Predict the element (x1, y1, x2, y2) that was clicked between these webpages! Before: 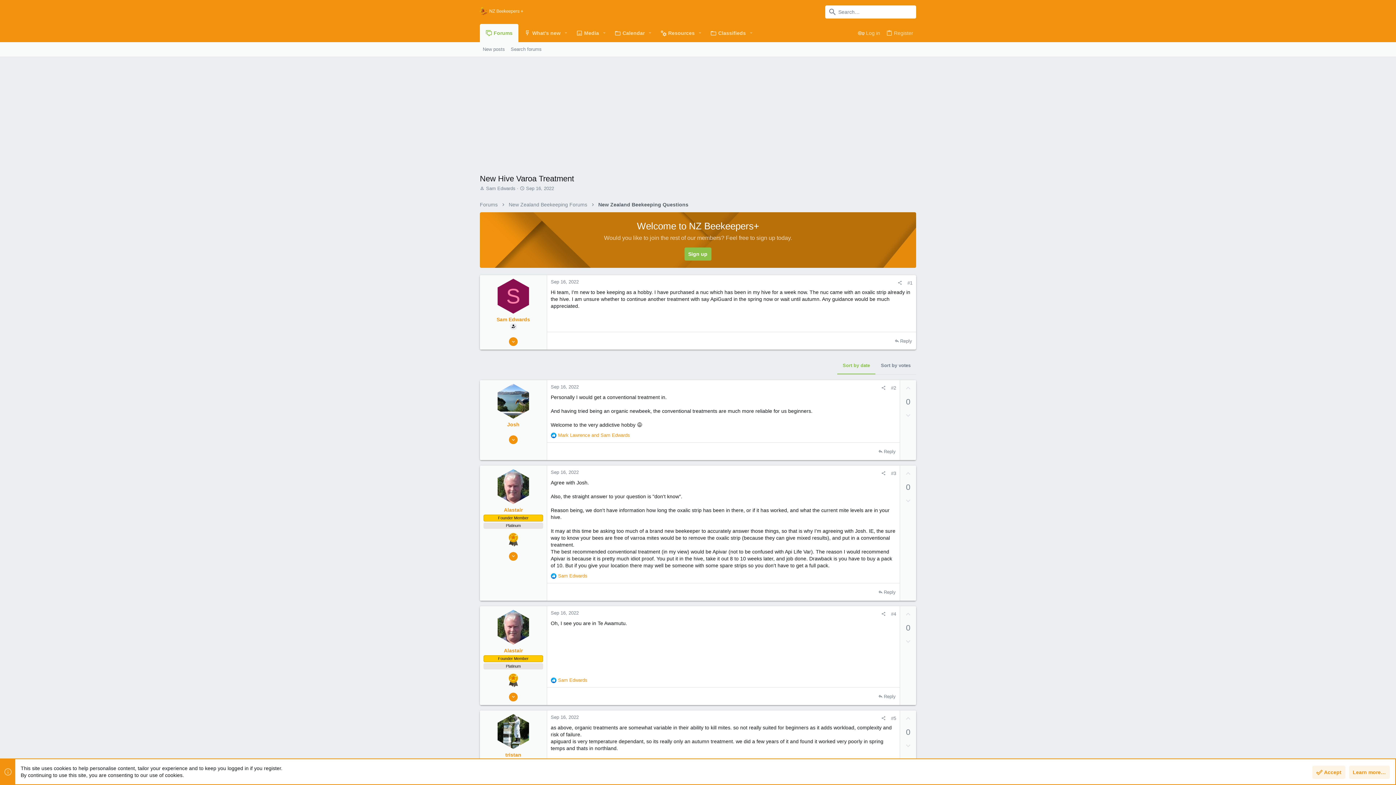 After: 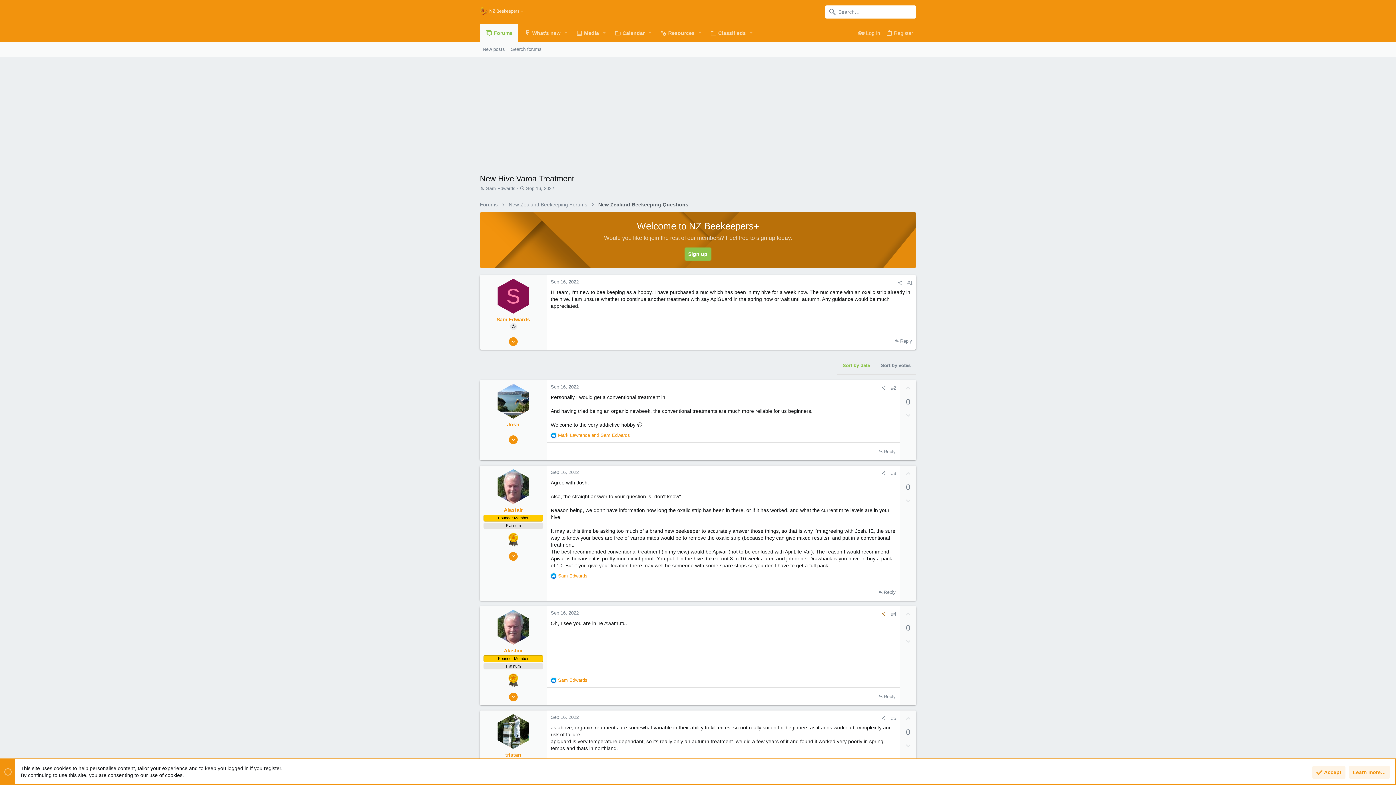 Action: label: Share bbox: (878, 610, 888, 617)